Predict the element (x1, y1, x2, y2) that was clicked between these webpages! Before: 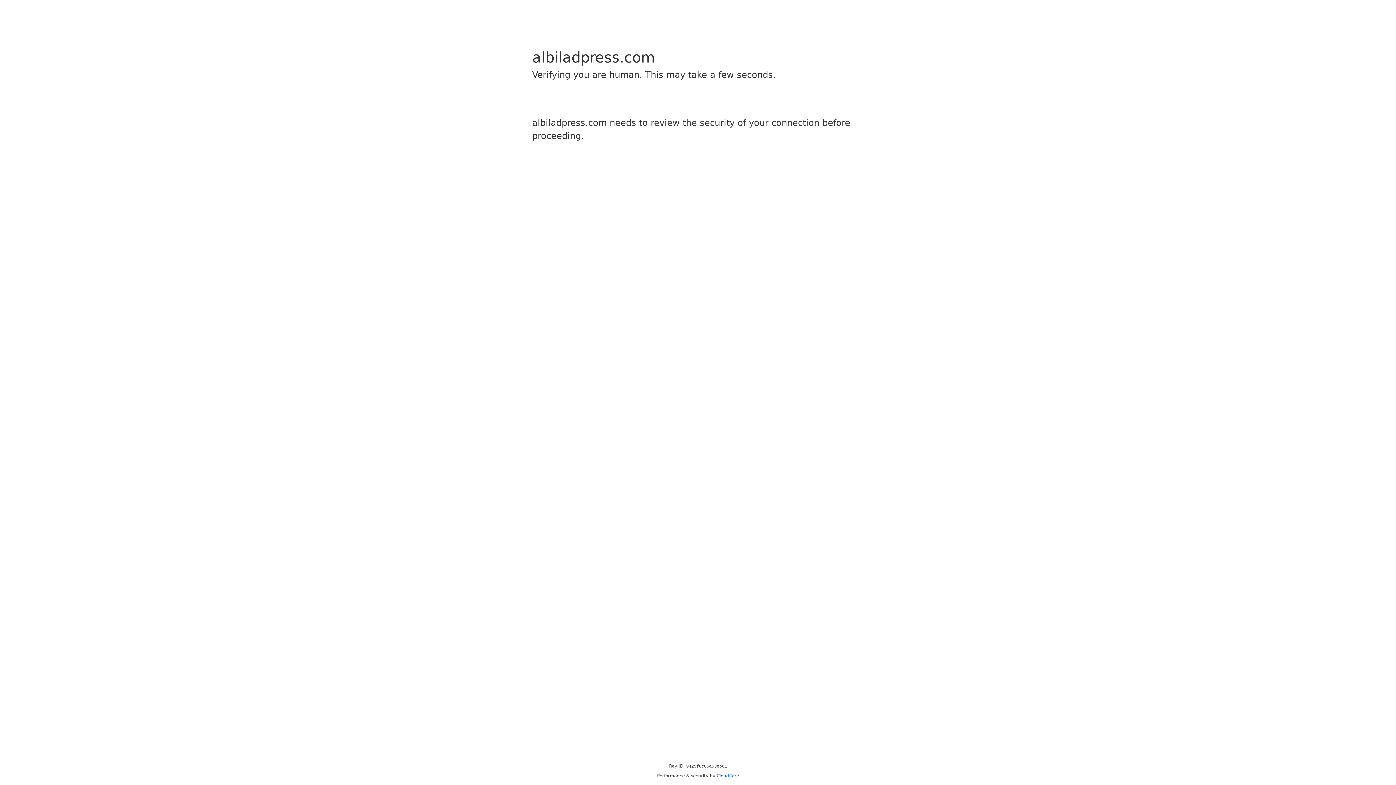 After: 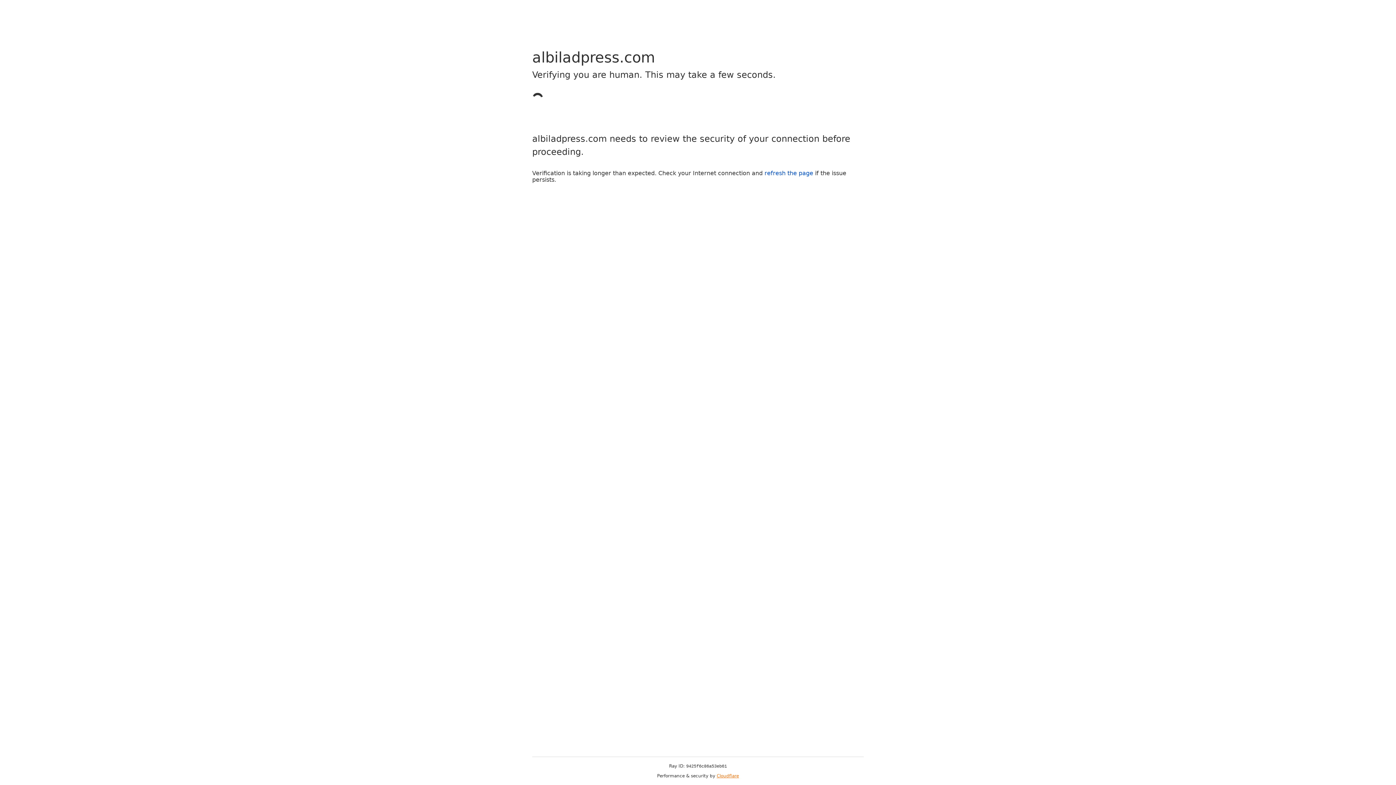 Action: label: Cloudflare bbox: (716, 773, 739, 778)